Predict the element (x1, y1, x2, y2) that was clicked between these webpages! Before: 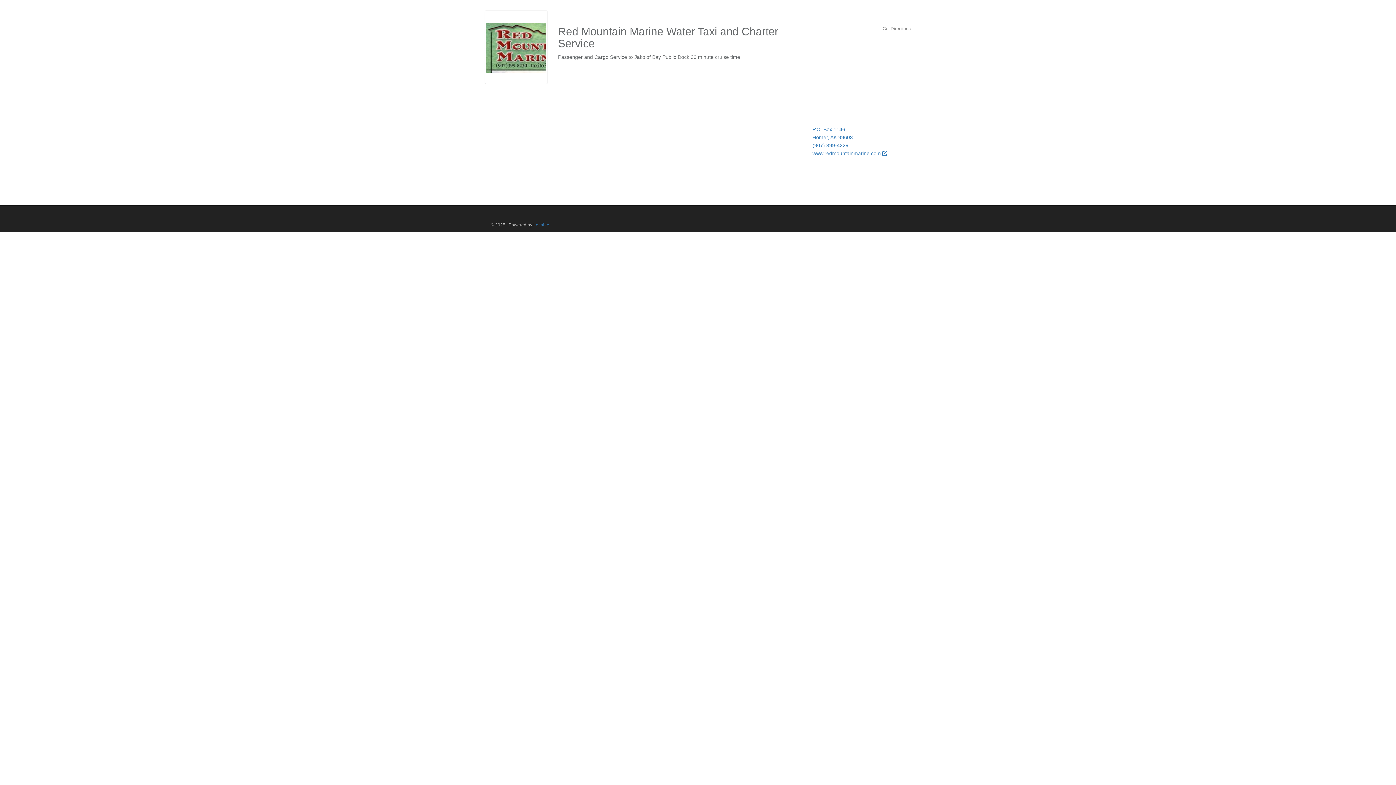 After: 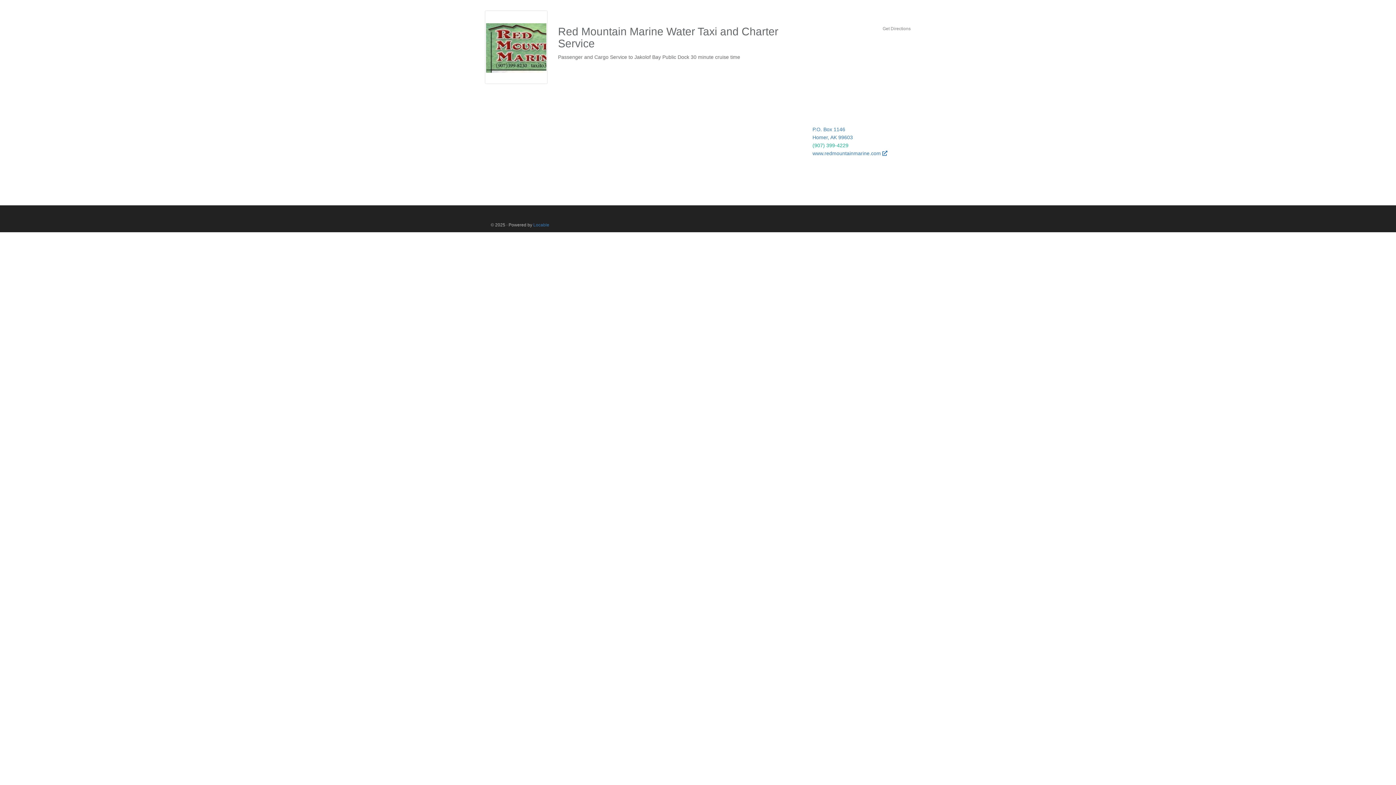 Action: label: (907) 399-4229 bbox: (812, 142, 848, 148)